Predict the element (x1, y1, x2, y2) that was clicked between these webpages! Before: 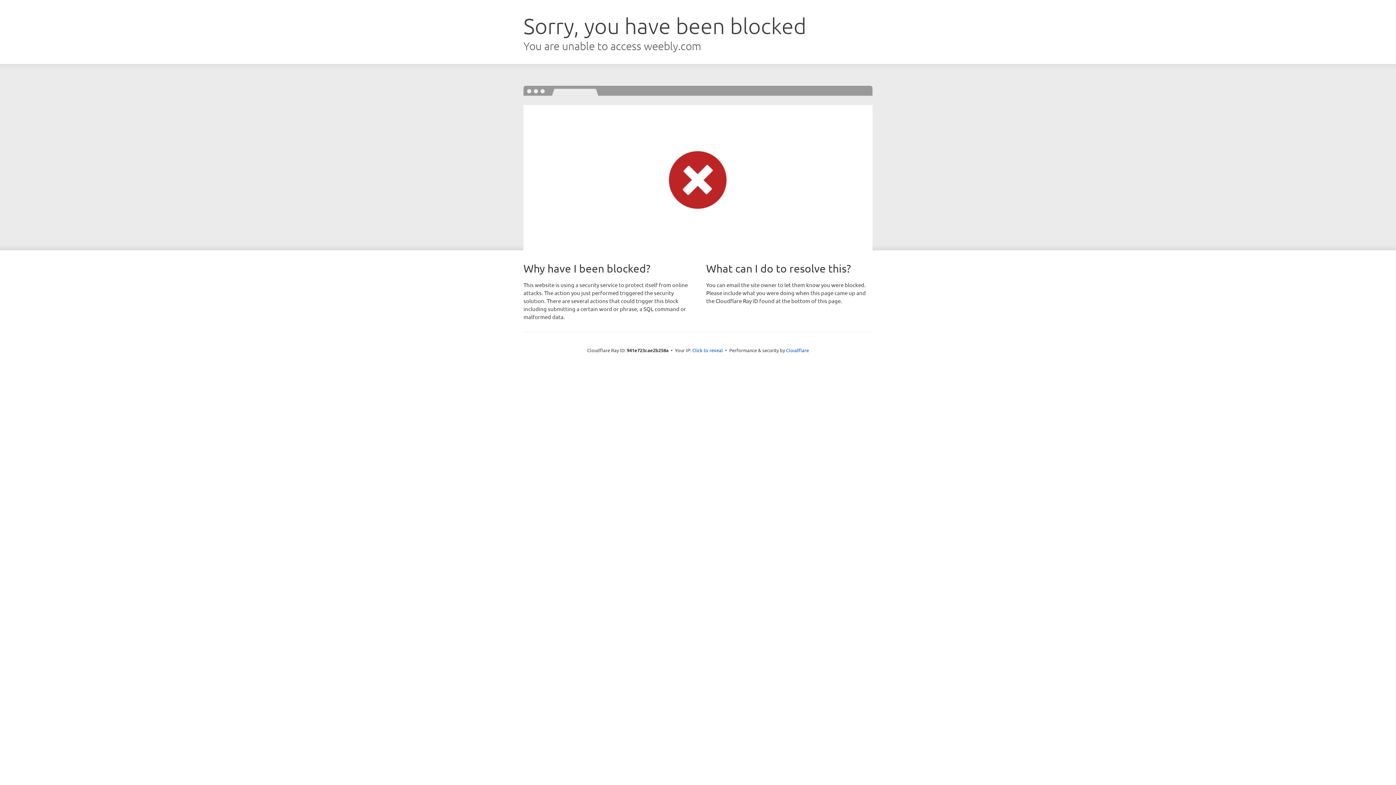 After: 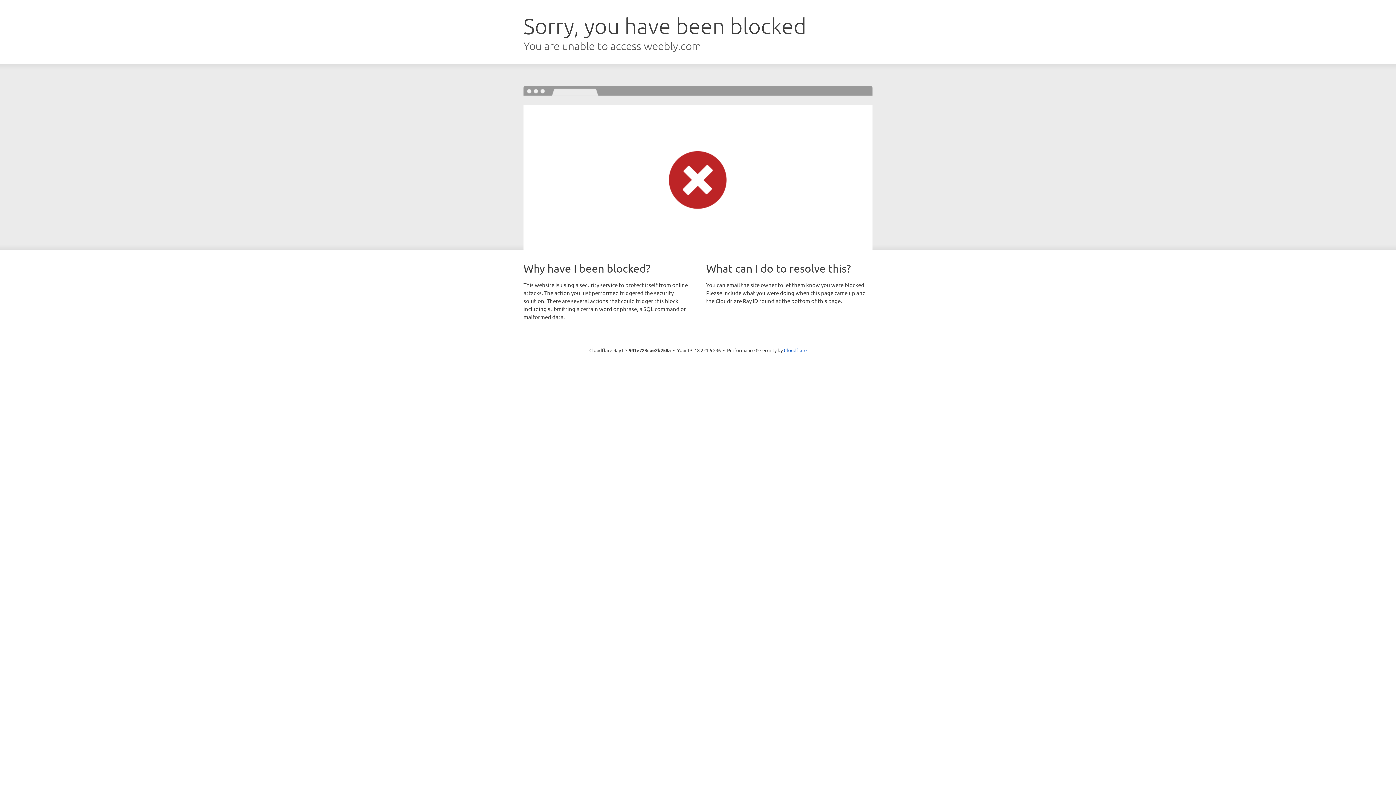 Action: bbox: (692, 346, 723, 353) label: Click to reveal